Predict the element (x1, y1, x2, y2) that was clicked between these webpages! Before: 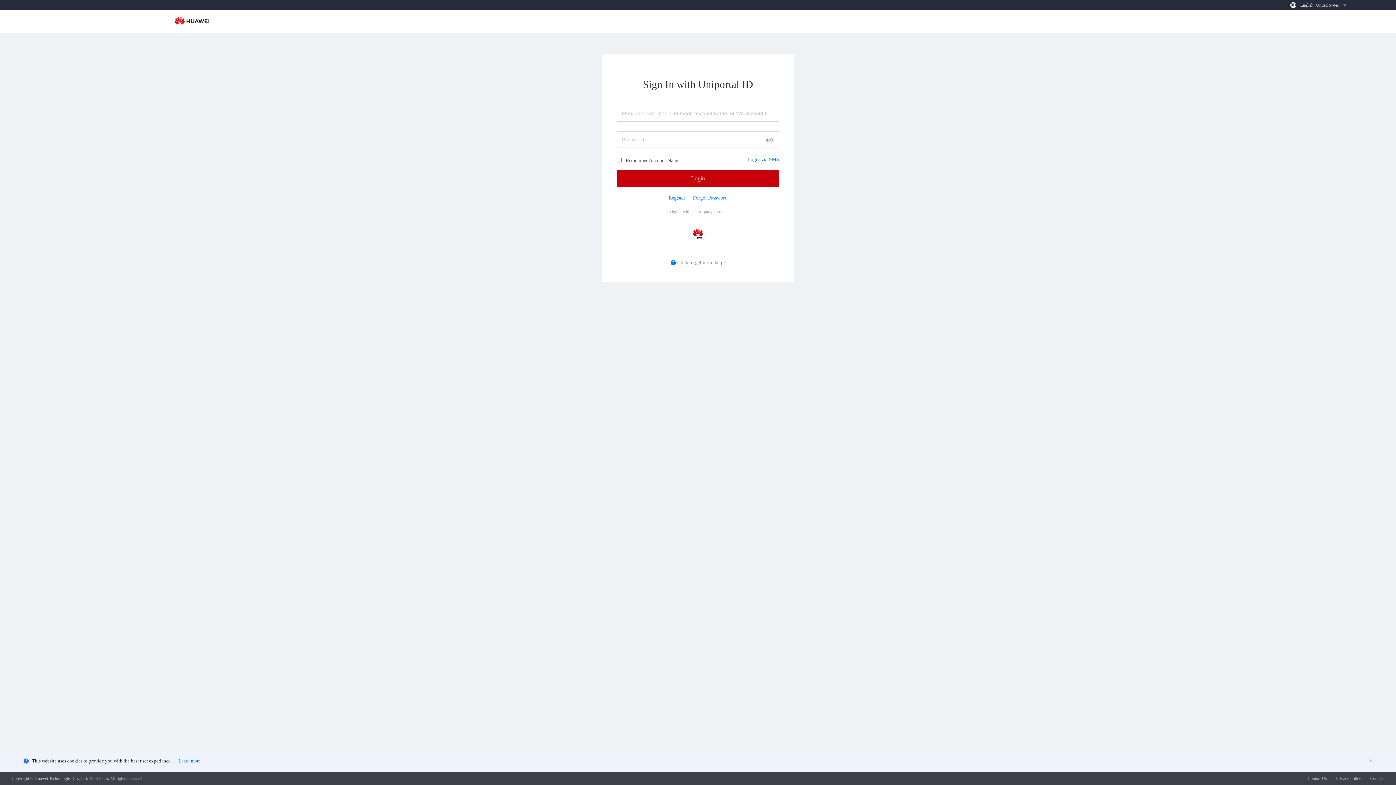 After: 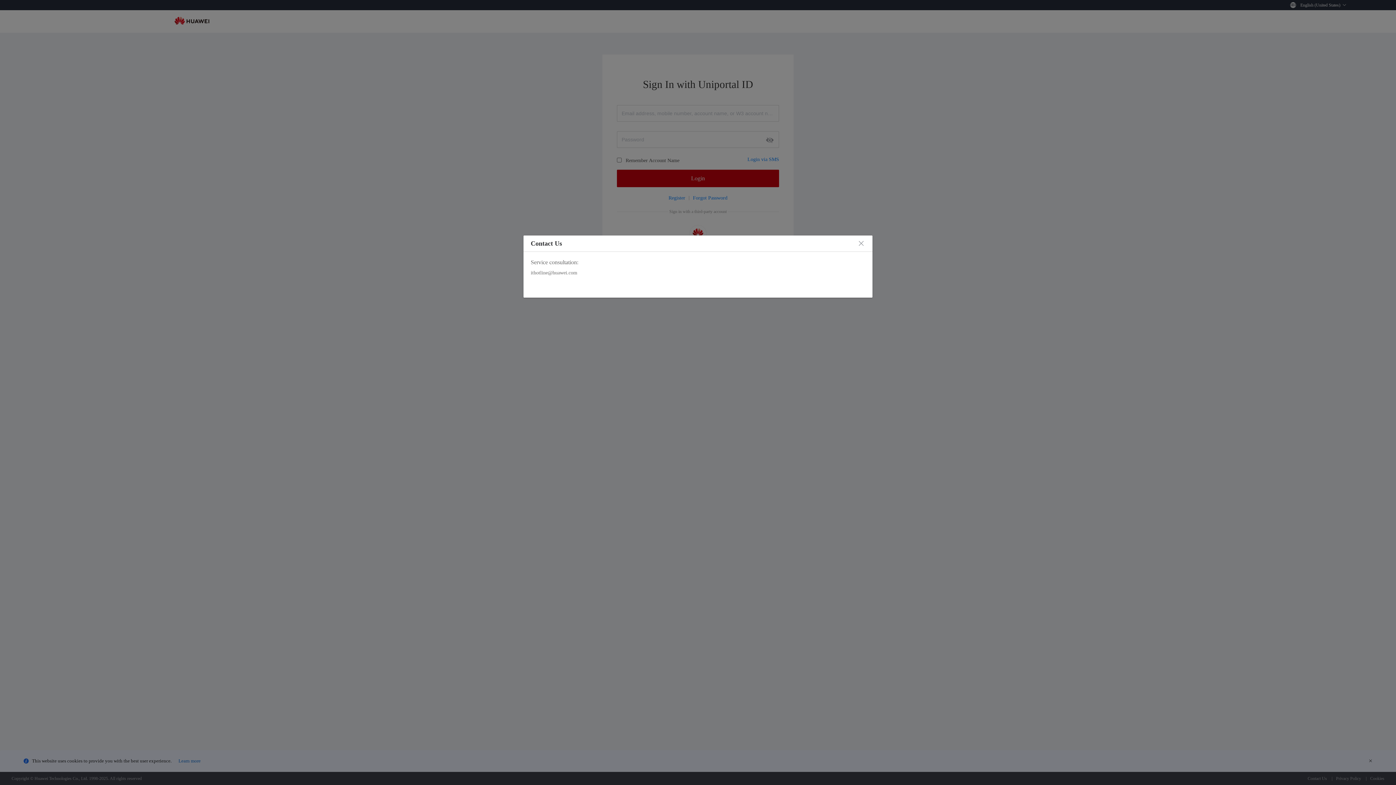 Action: label: Cookies bbox: (1370, 776, 1384, 781)